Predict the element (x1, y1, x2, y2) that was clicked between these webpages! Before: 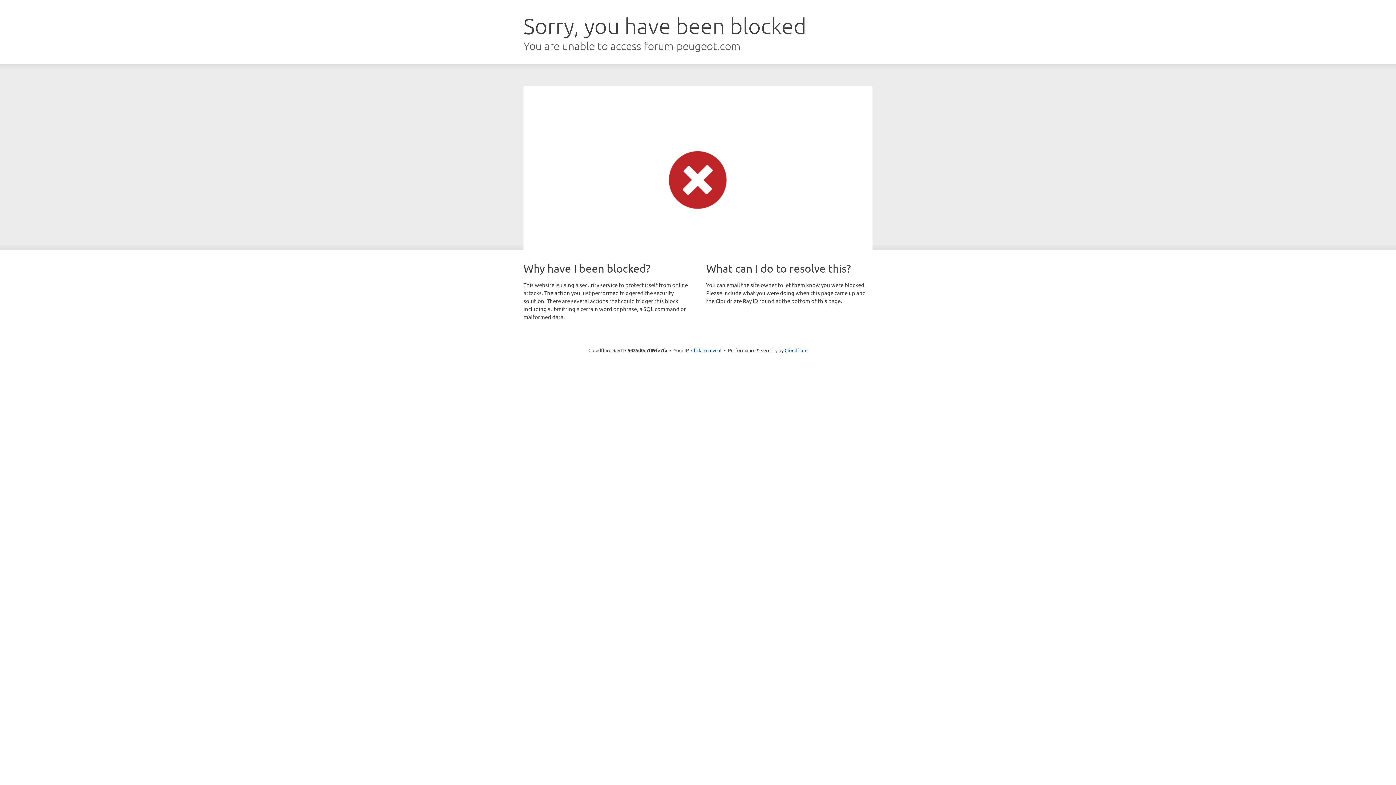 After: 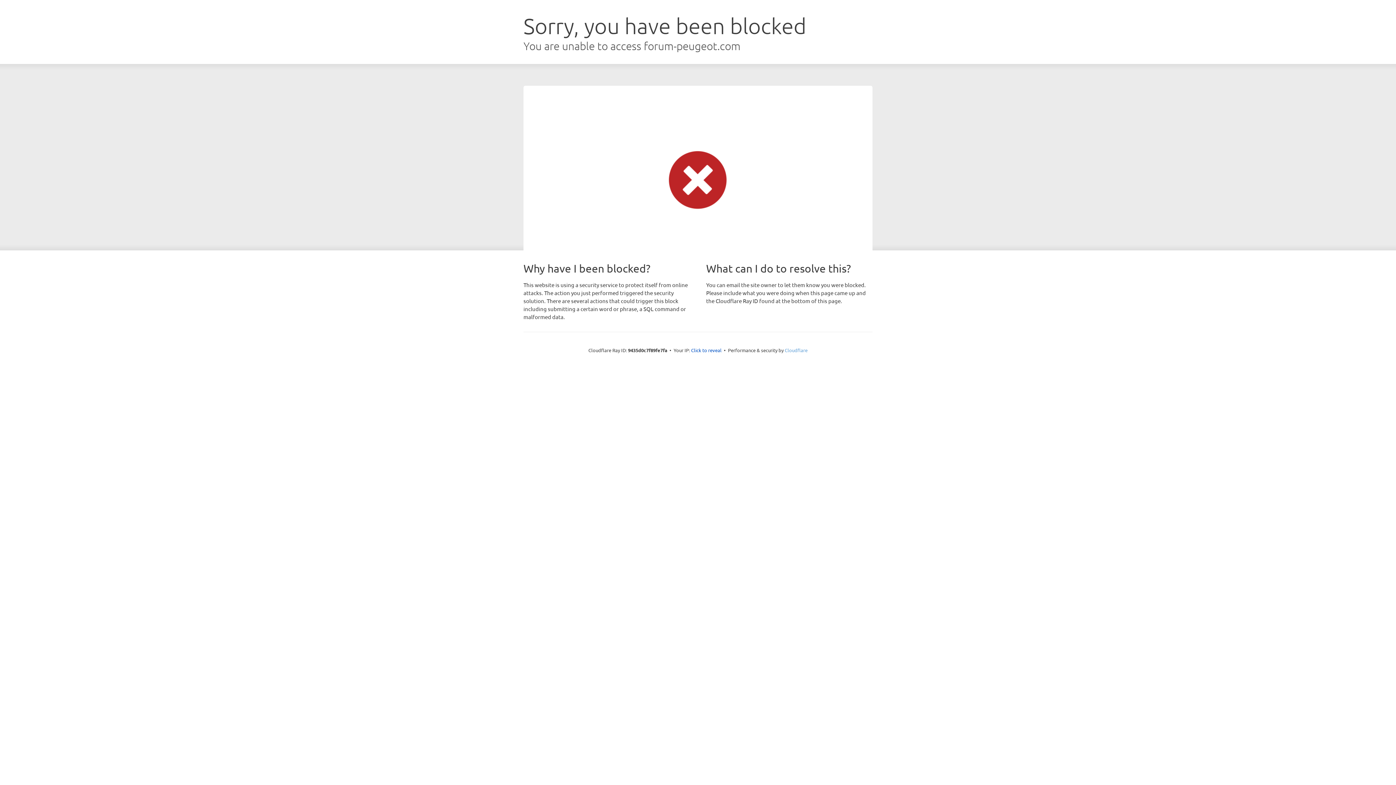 Action: label: Cloudflare bbox: (784, 347, 807, 353)